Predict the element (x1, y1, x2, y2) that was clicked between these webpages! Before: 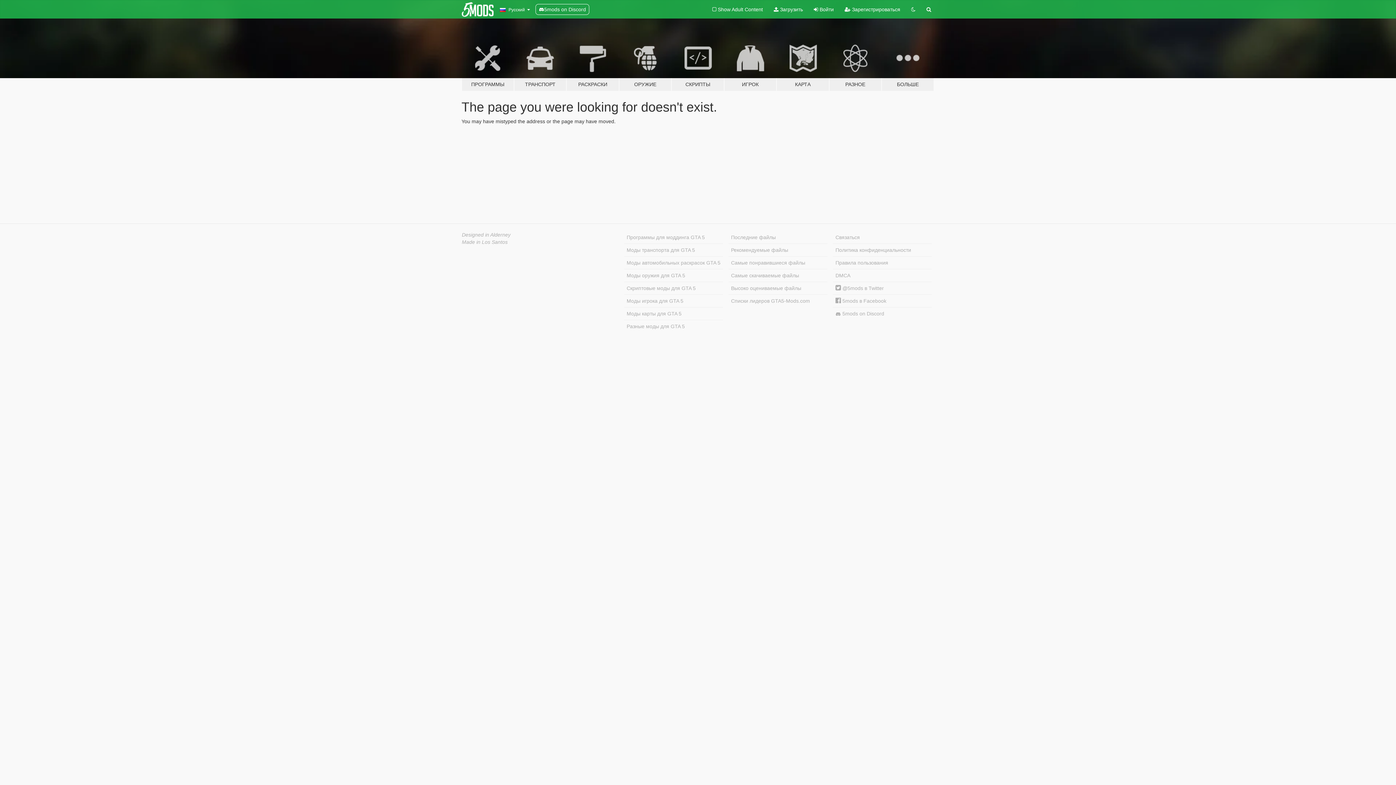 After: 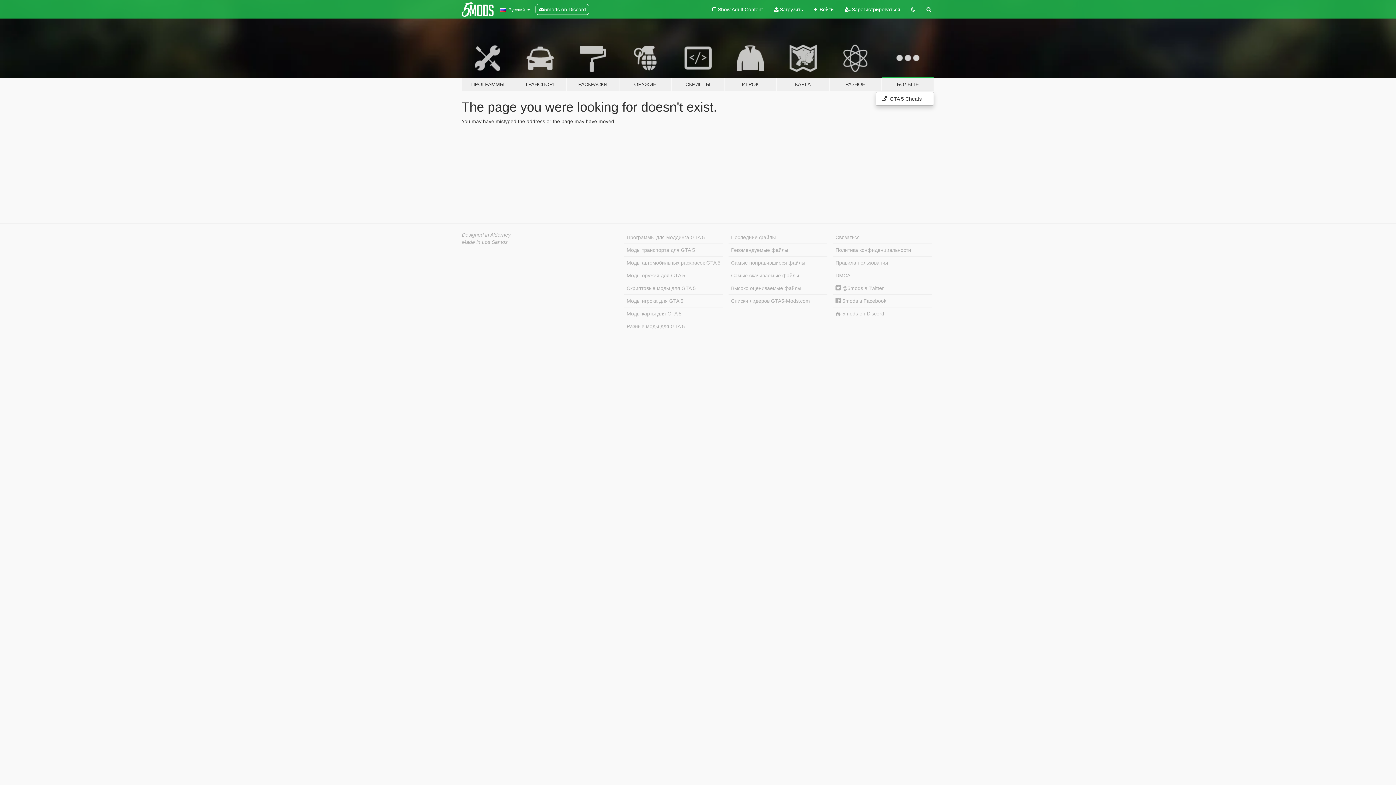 Action: bbox: (881, 34, 934, 91) label: БОЛЬШЕ